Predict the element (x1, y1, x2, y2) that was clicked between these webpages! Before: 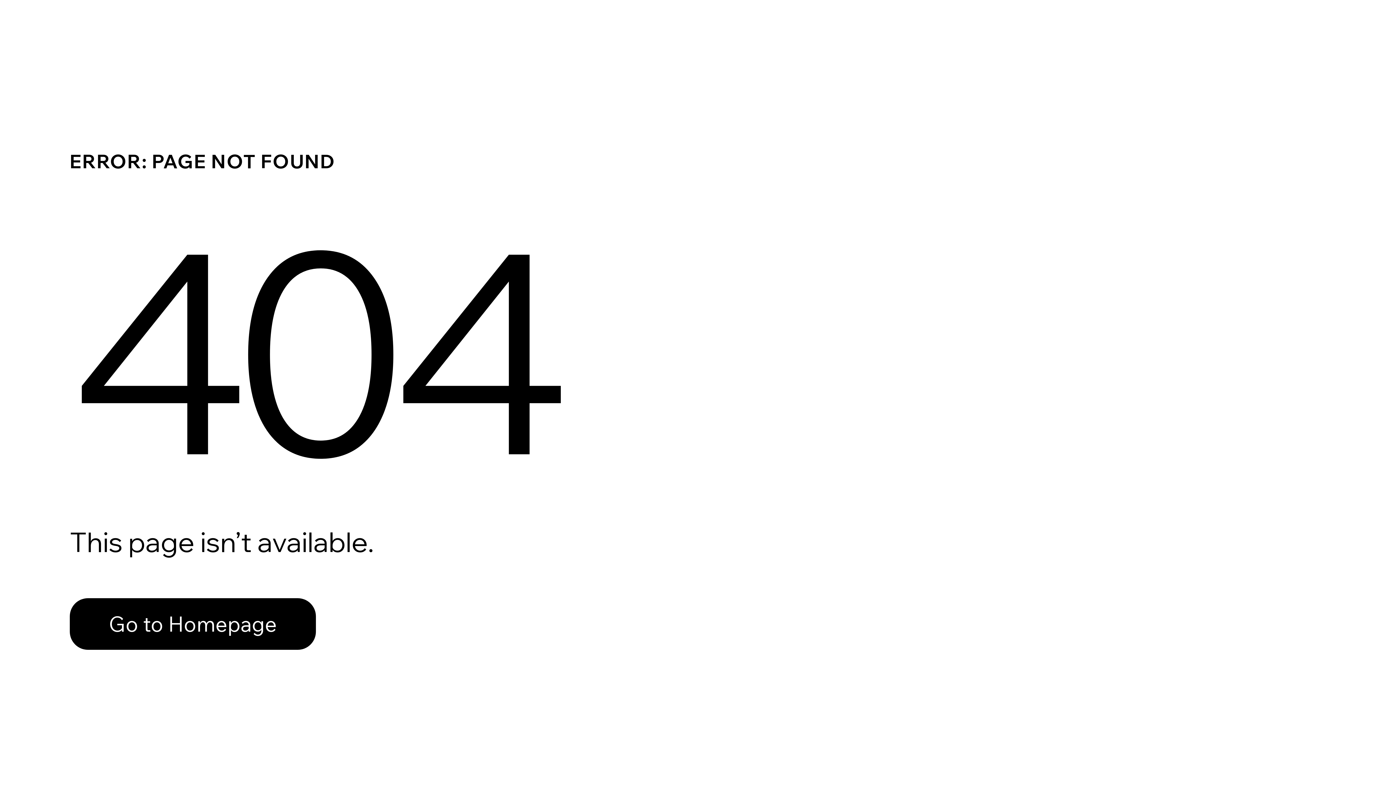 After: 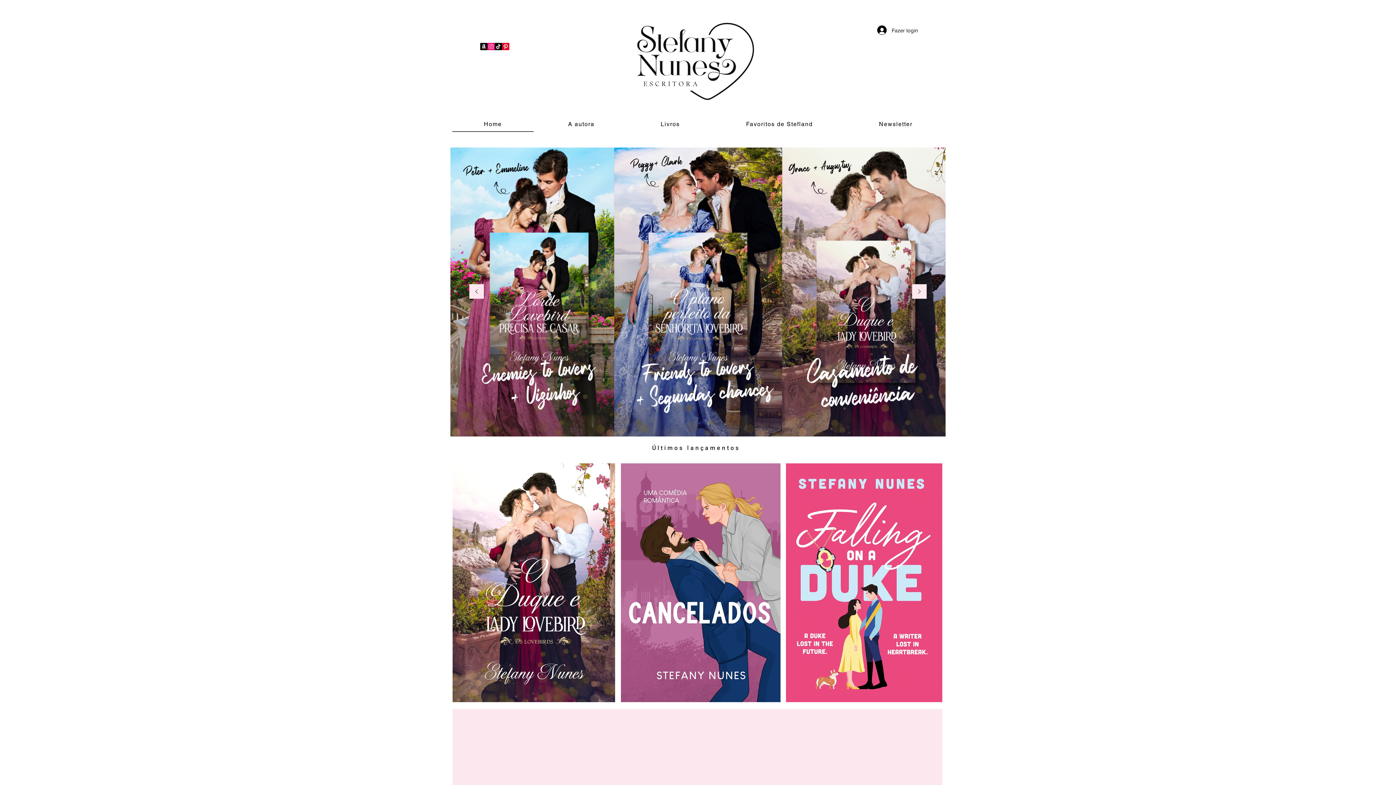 Action: bbox: (69, 582, 768, 659) label: Go to Homepage